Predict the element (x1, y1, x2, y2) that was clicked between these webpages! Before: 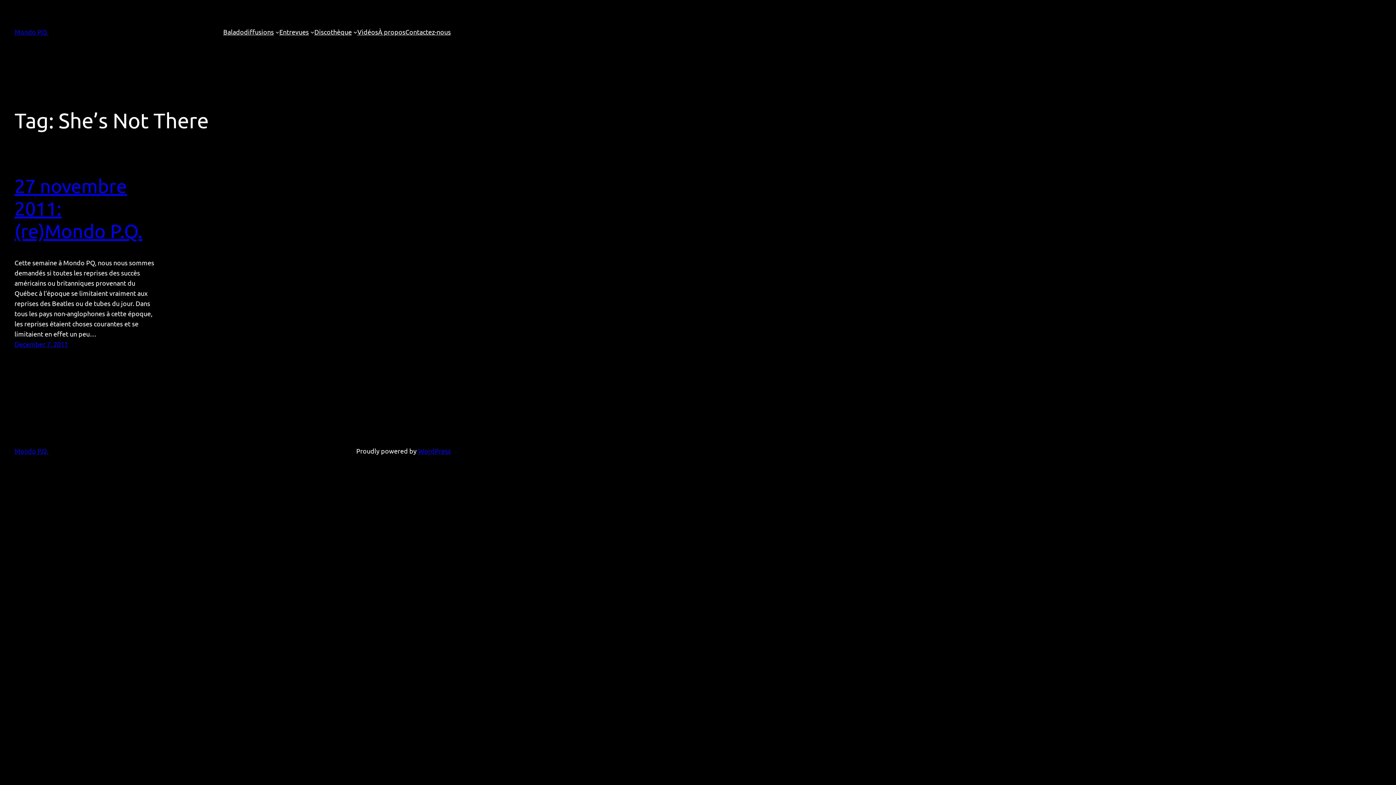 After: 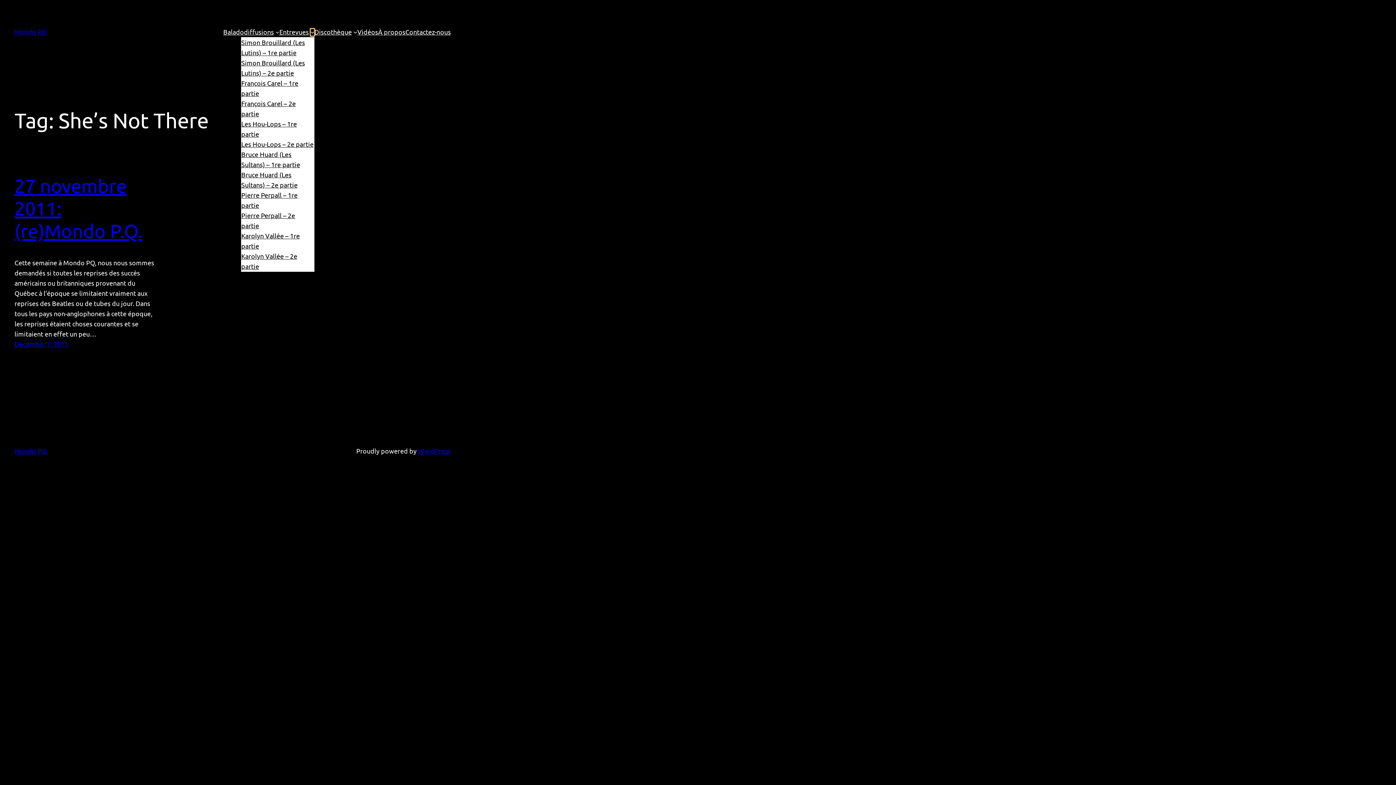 Action: bbox: (310, 30, 314, 33) label: Entrevues submenu